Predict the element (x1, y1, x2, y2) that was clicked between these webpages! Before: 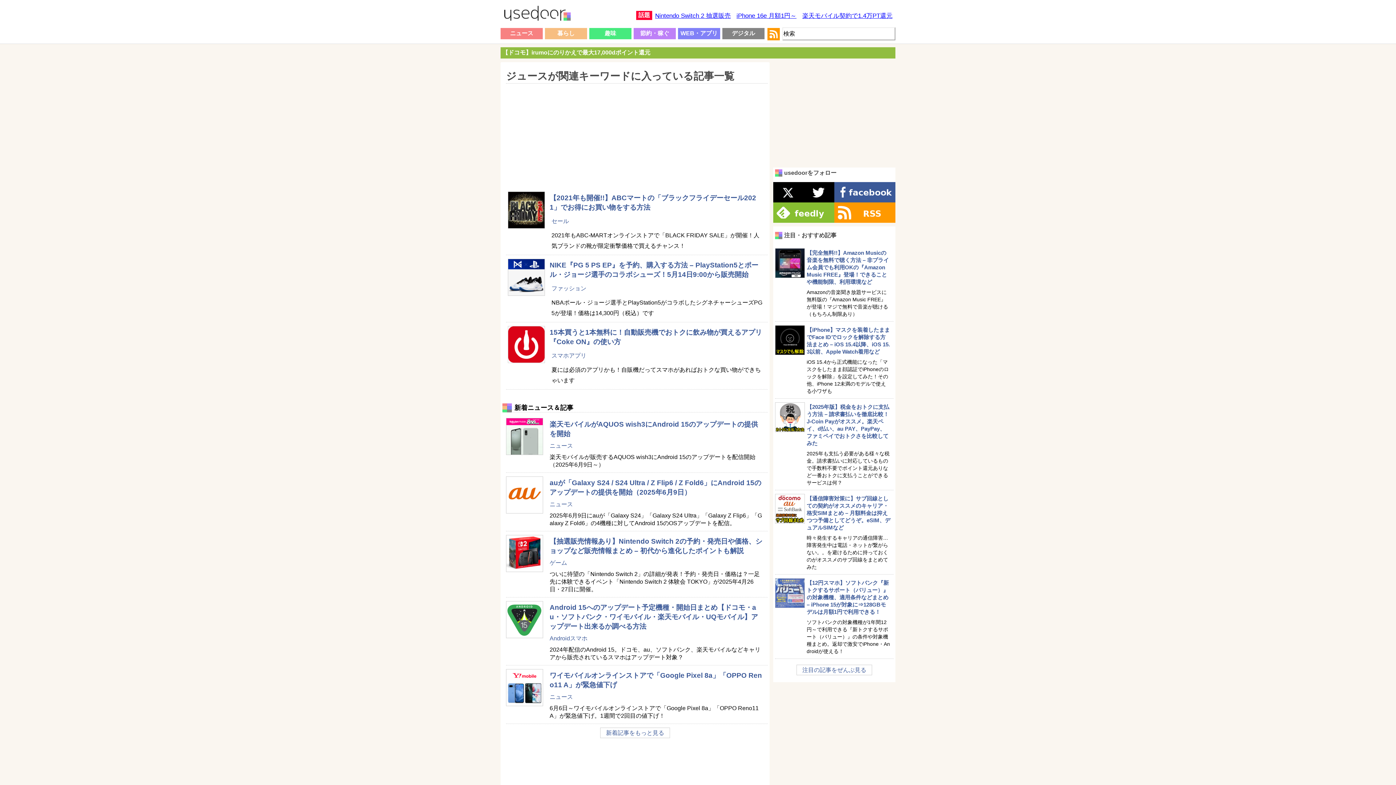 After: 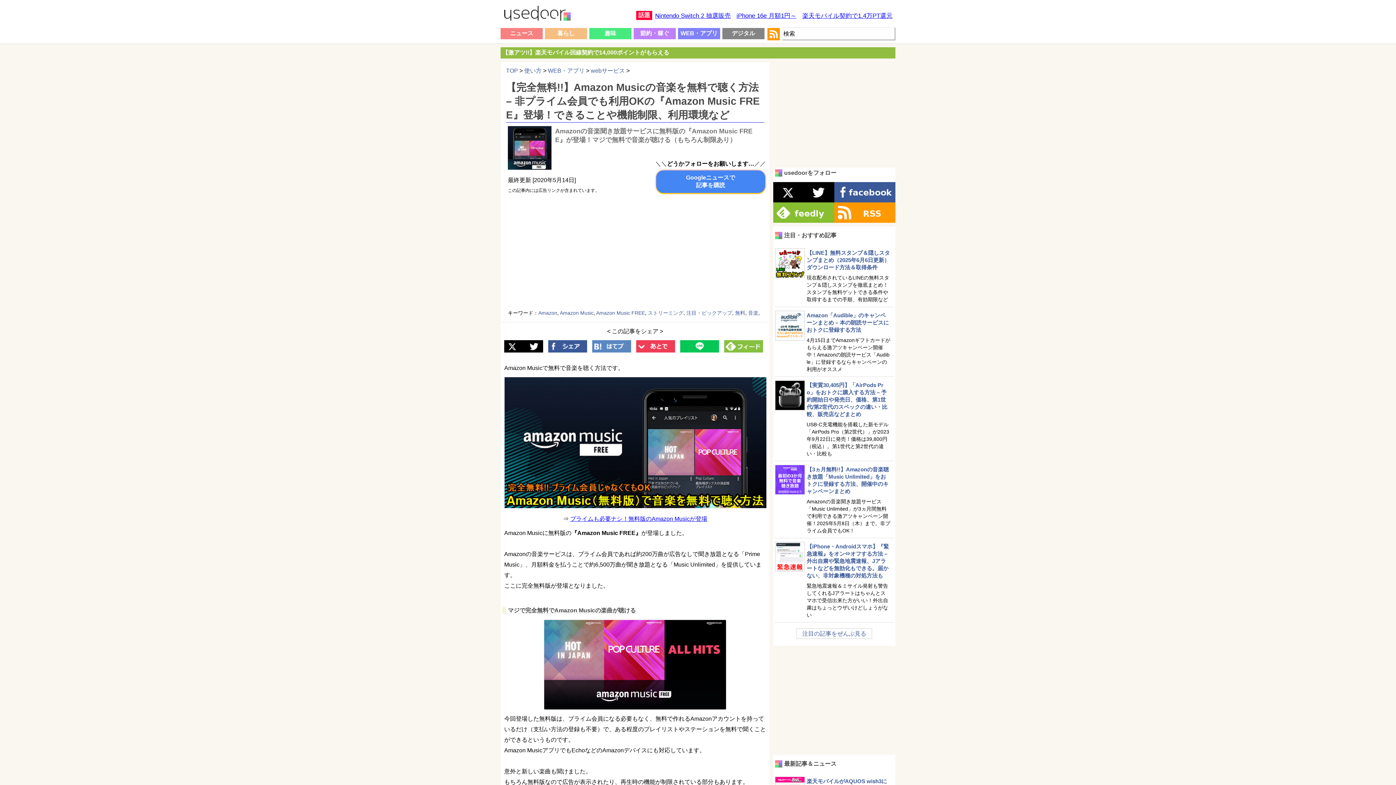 Action: bbox: (775, 273, 805, 279)